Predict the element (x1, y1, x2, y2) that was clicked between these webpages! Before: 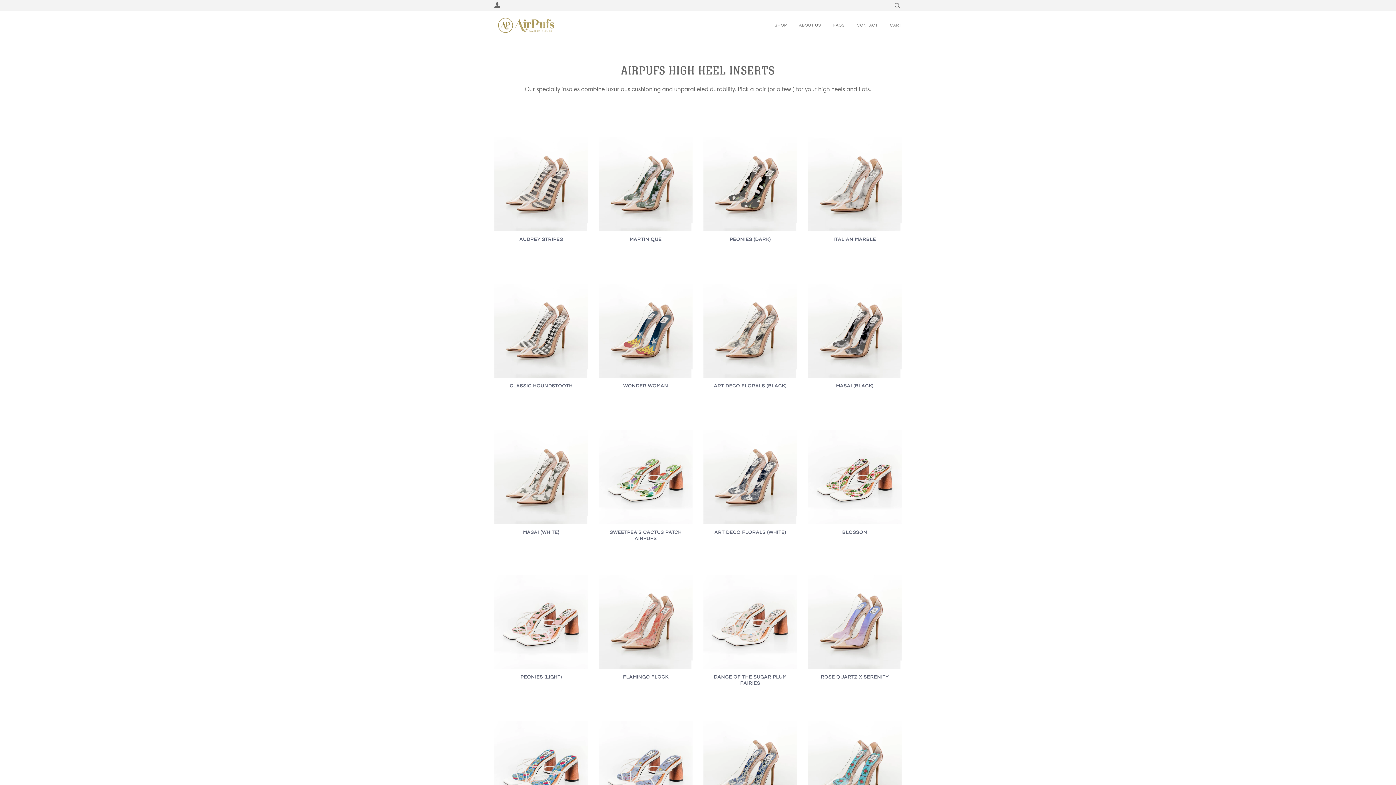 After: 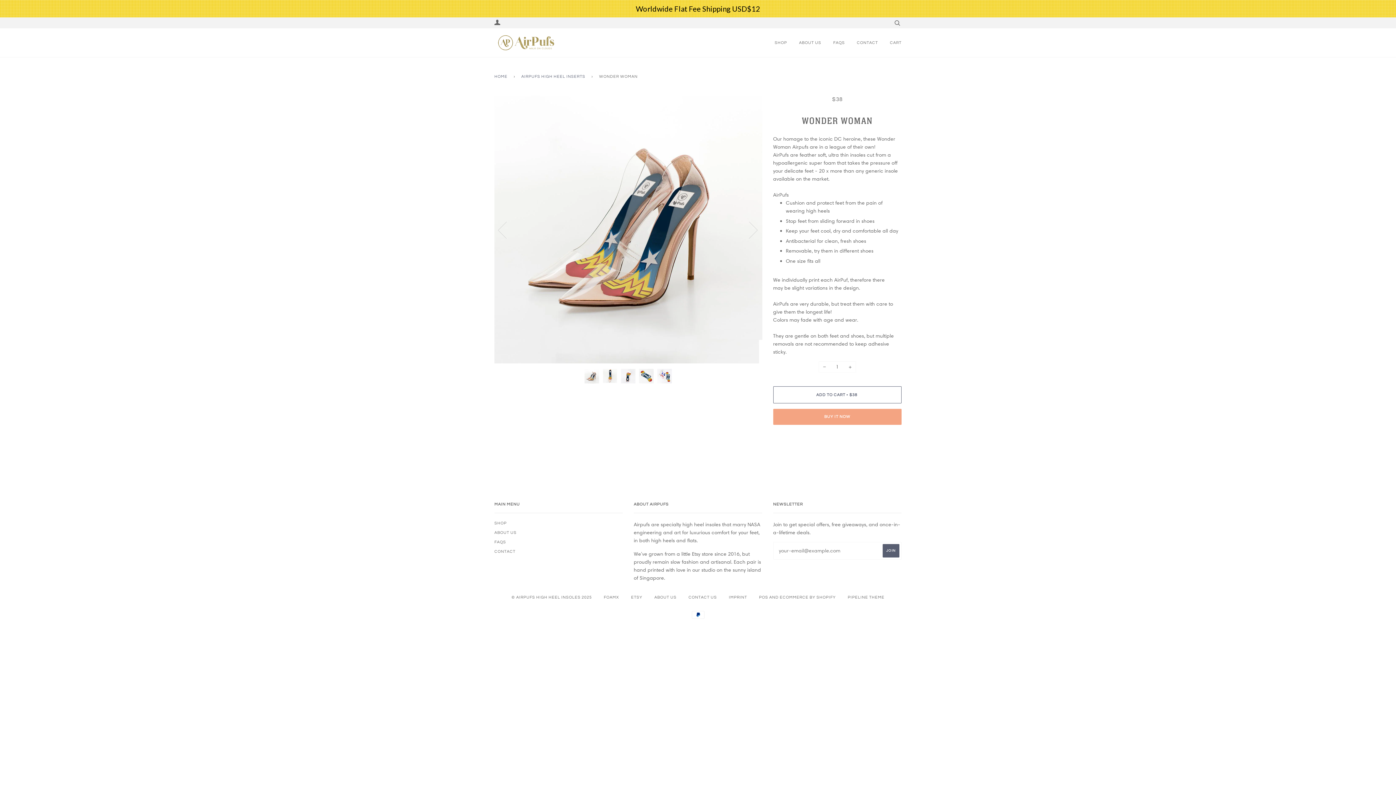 Action: bbox: (599, 284, 692, 377)